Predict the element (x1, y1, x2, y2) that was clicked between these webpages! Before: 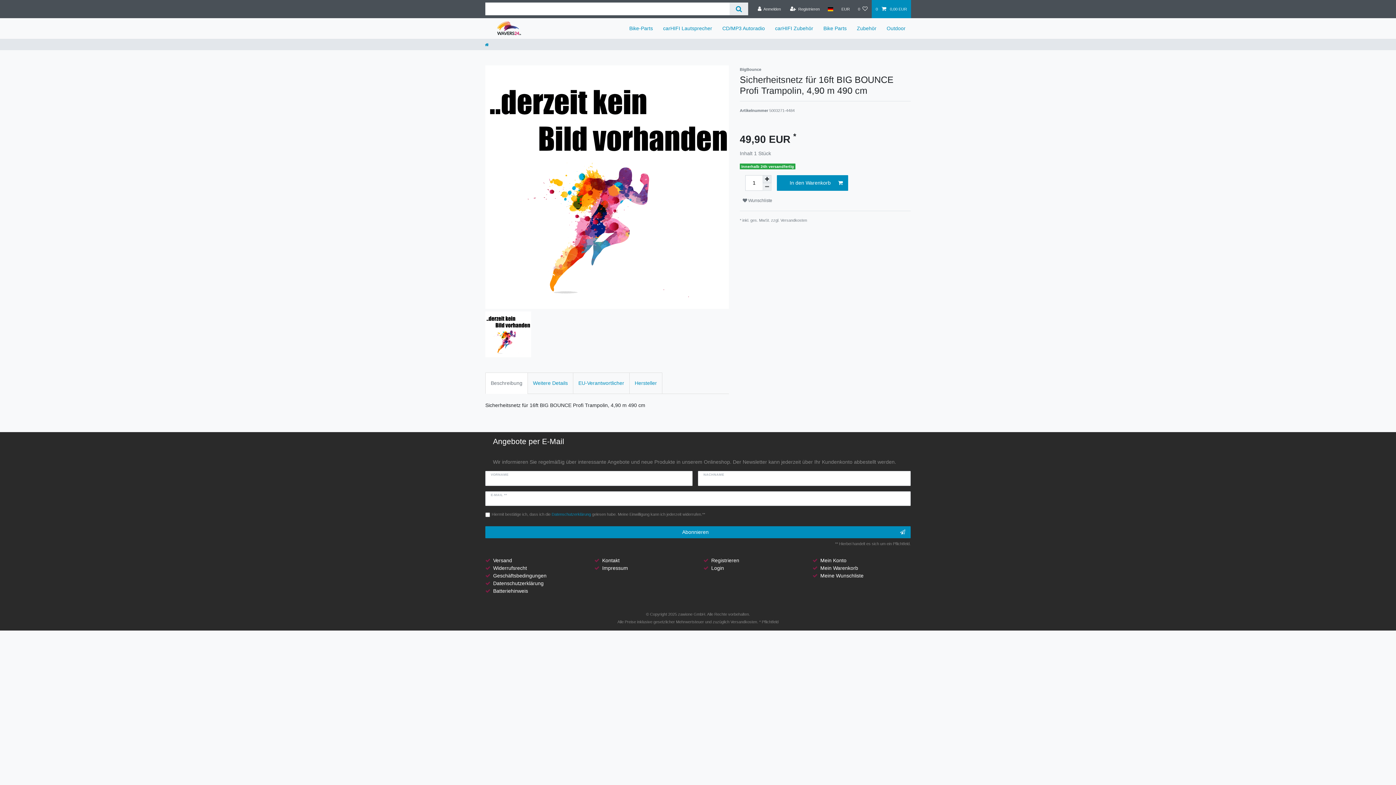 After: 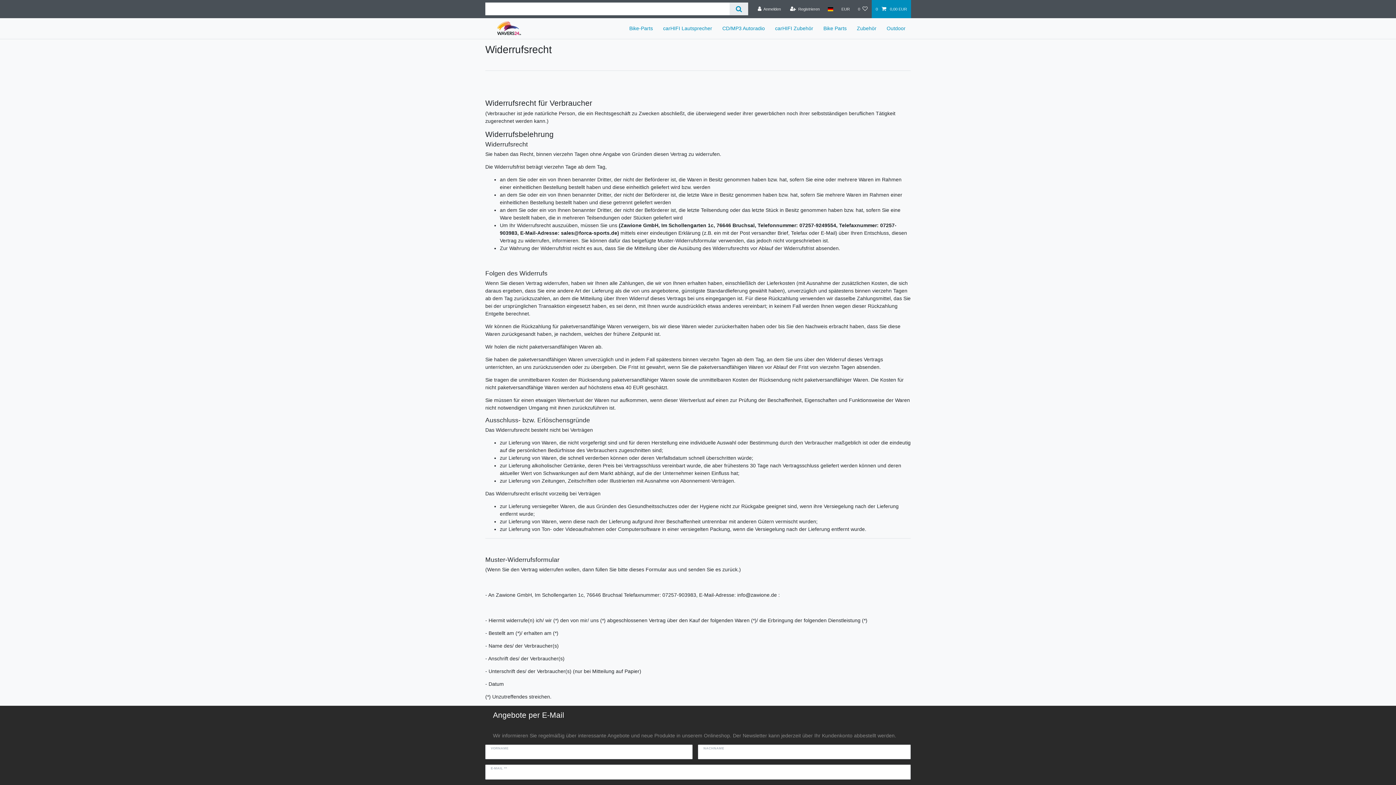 Action: bbox: (493, 564, 527, 572) label: Widerrufsrecht